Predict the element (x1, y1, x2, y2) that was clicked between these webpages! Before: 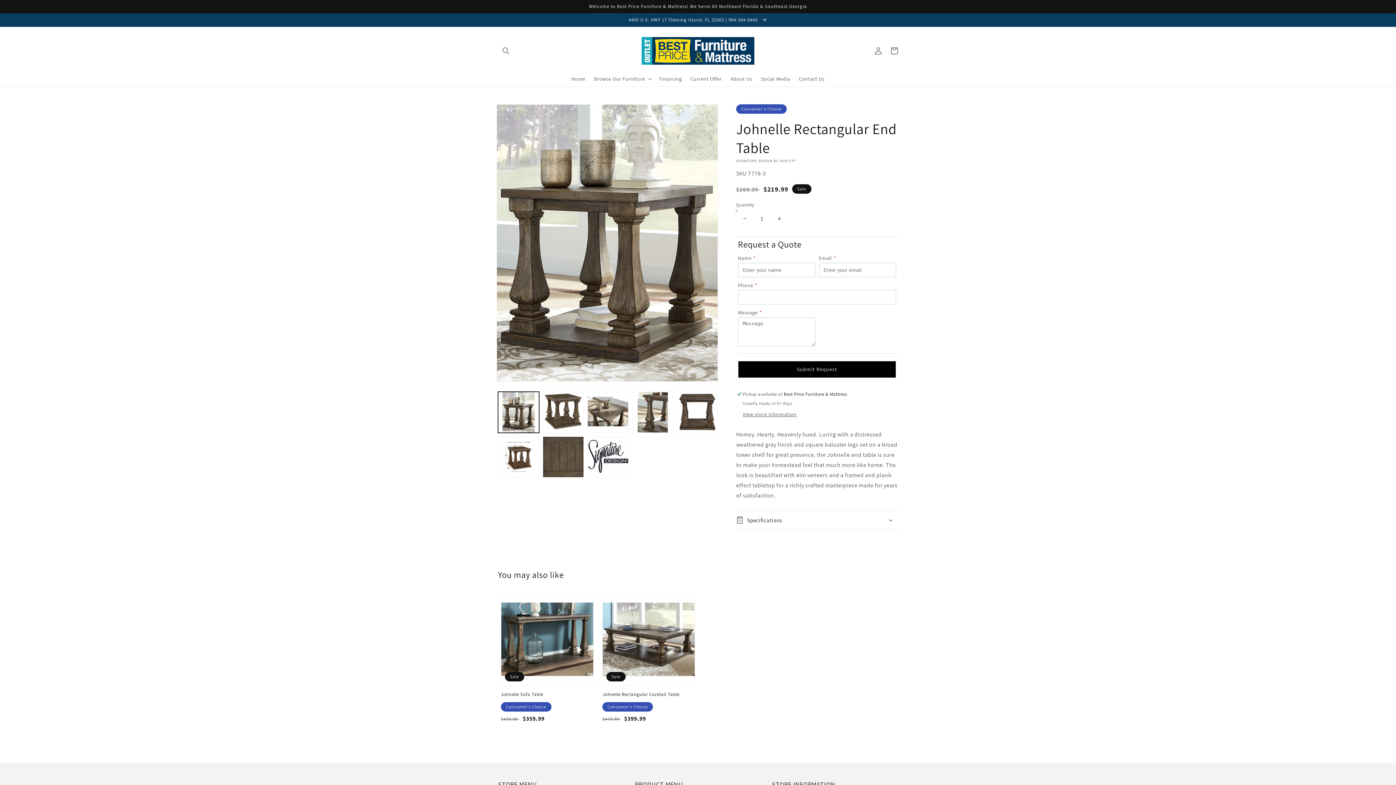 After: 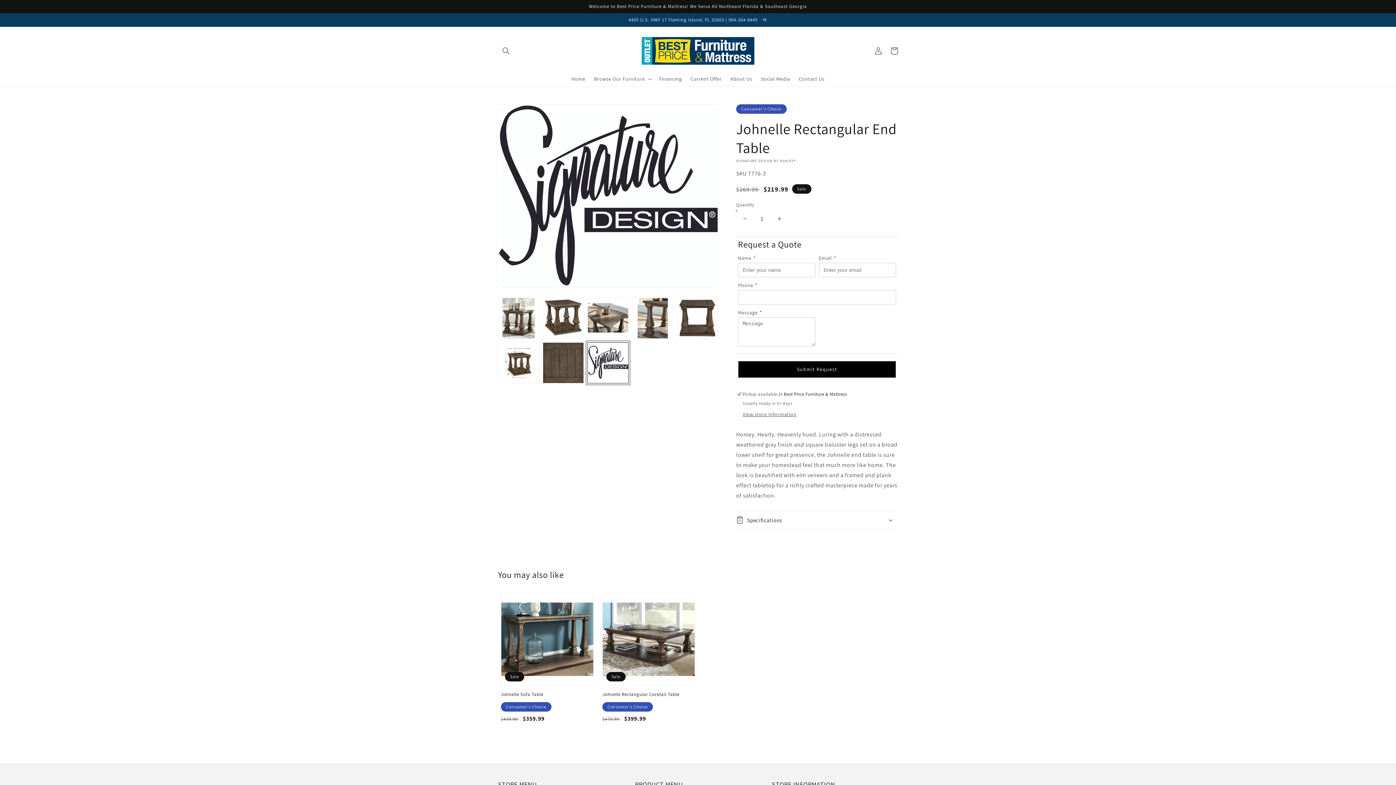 Action: label: Load image 8 in gallery view bbox: (587, 436, 628, 477)